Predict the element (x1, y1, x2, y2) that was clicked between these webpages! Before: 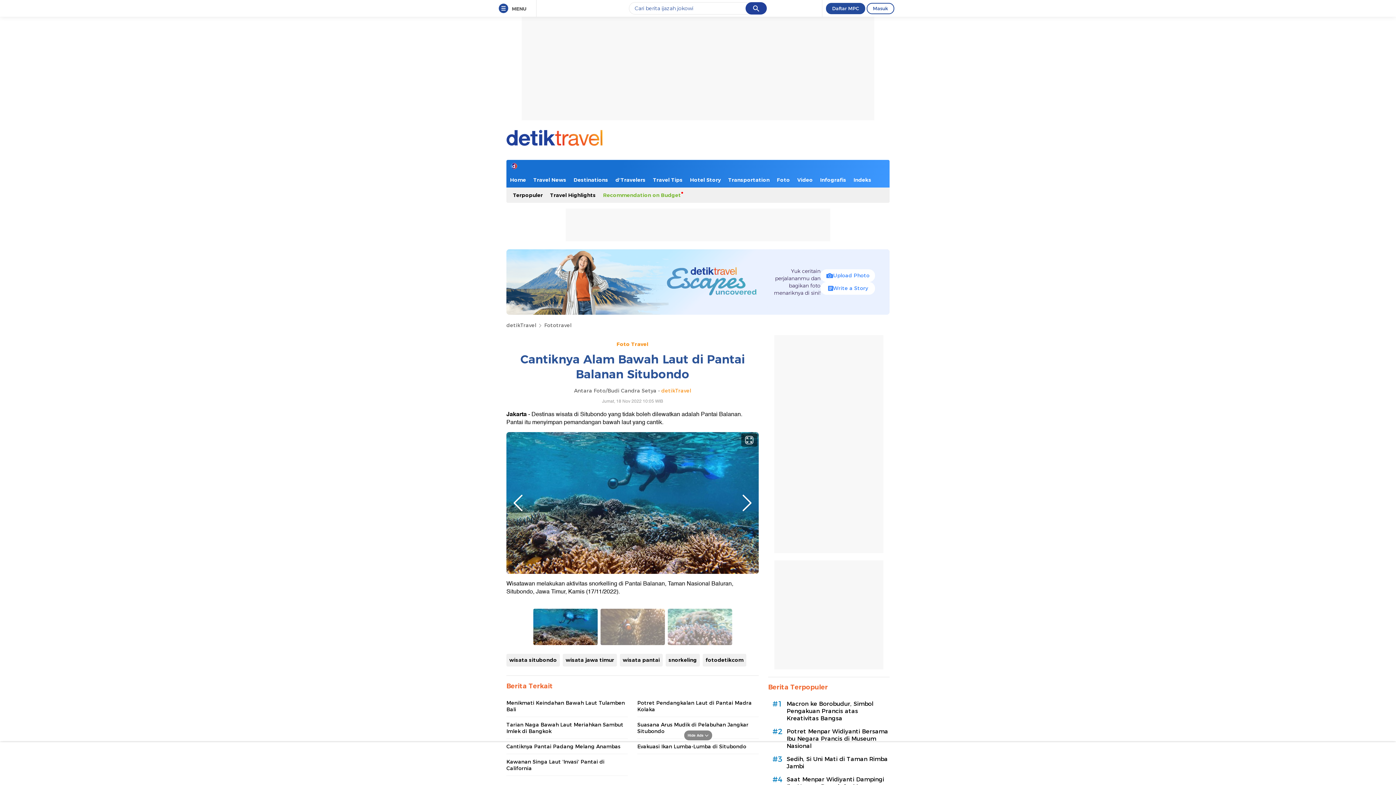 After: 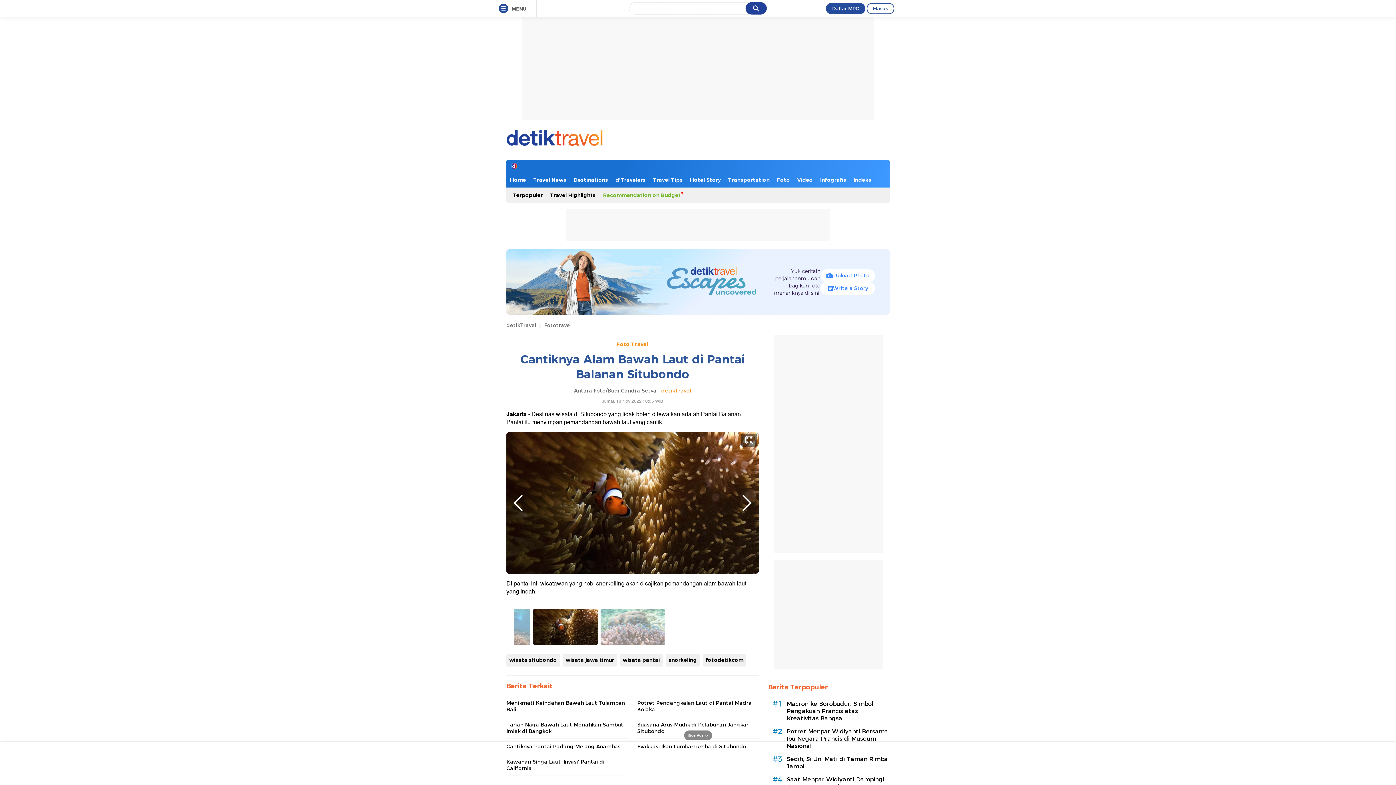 Action: bbox: (735, 490, 758, 515) label: Next